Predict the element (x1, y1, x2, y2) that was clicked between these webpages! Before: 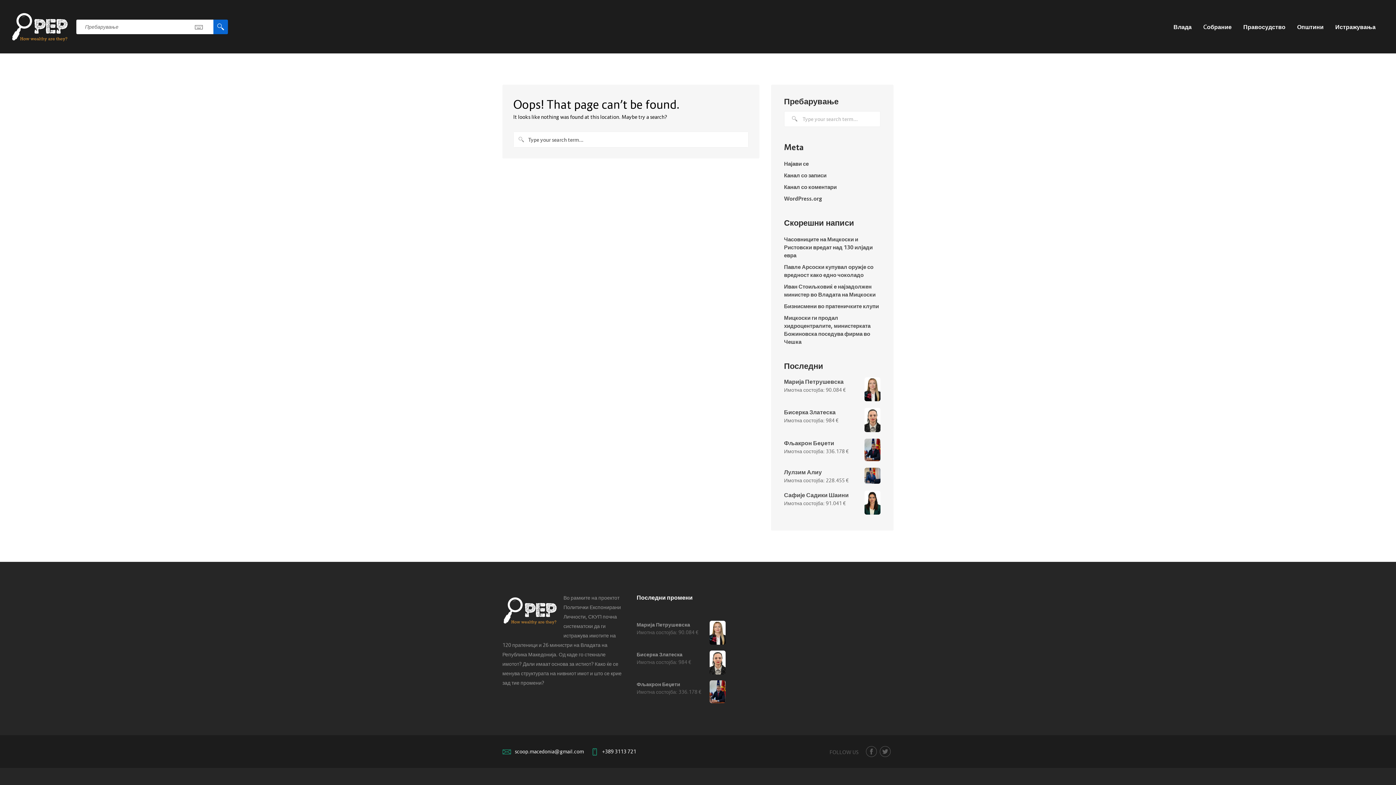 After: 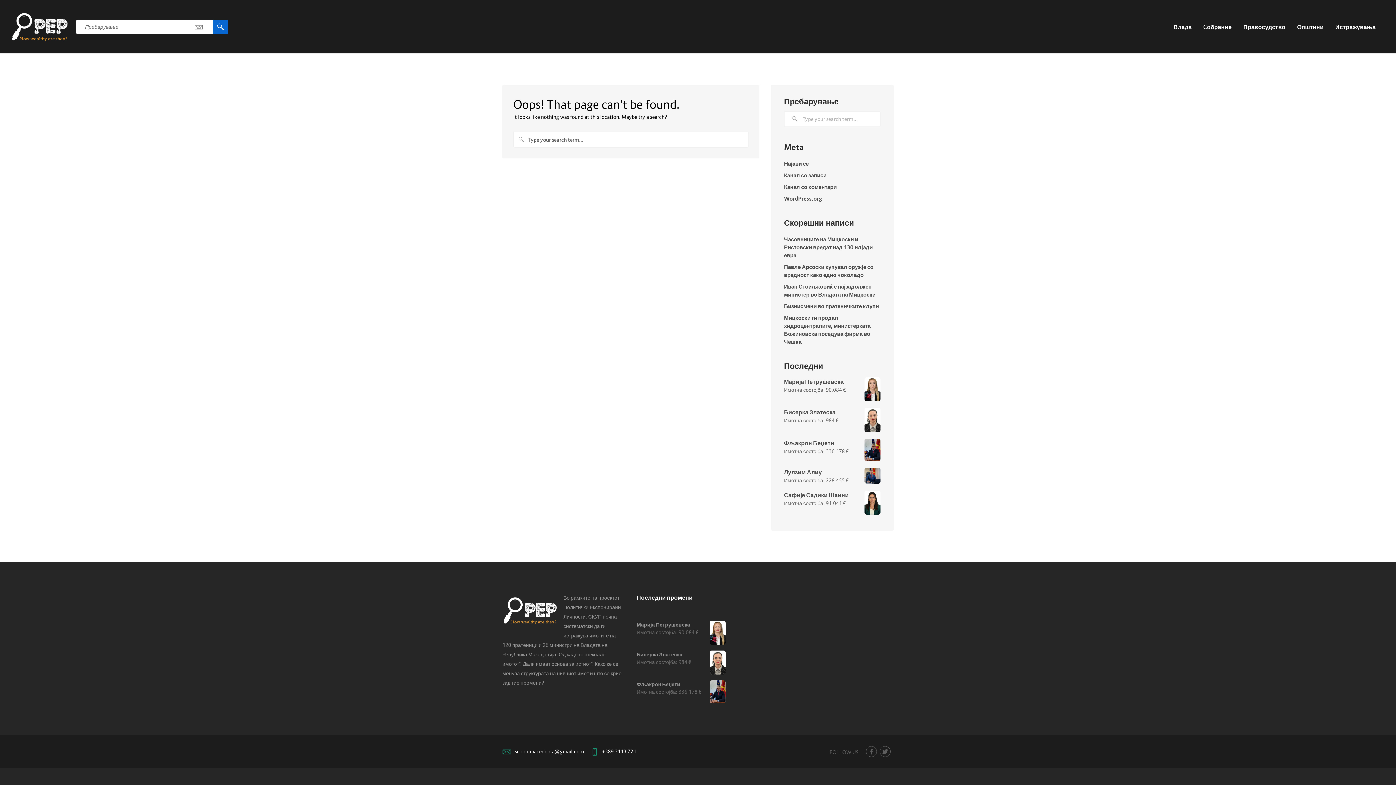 Action: bbox: (514, 748, 584, 755) label: scoop.macedonia@gmail.com